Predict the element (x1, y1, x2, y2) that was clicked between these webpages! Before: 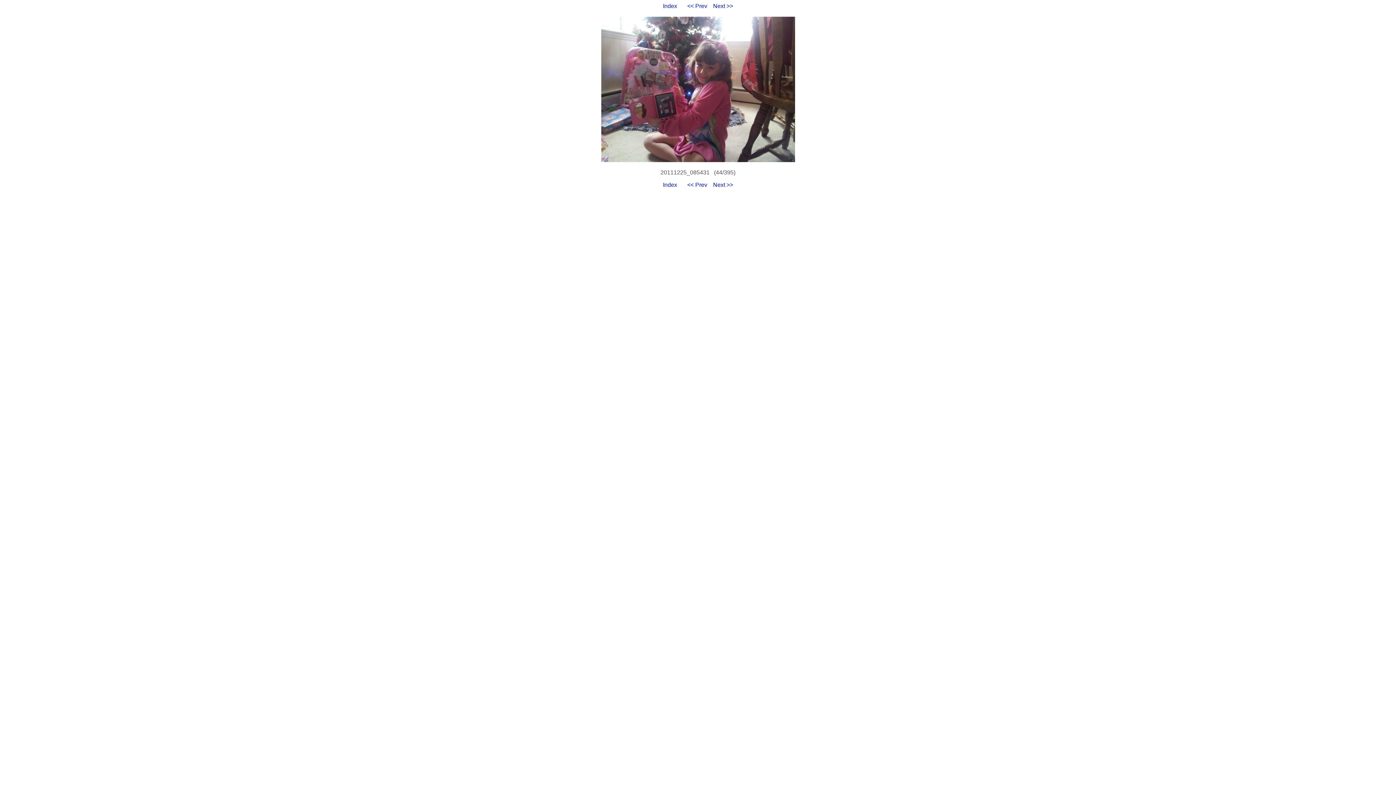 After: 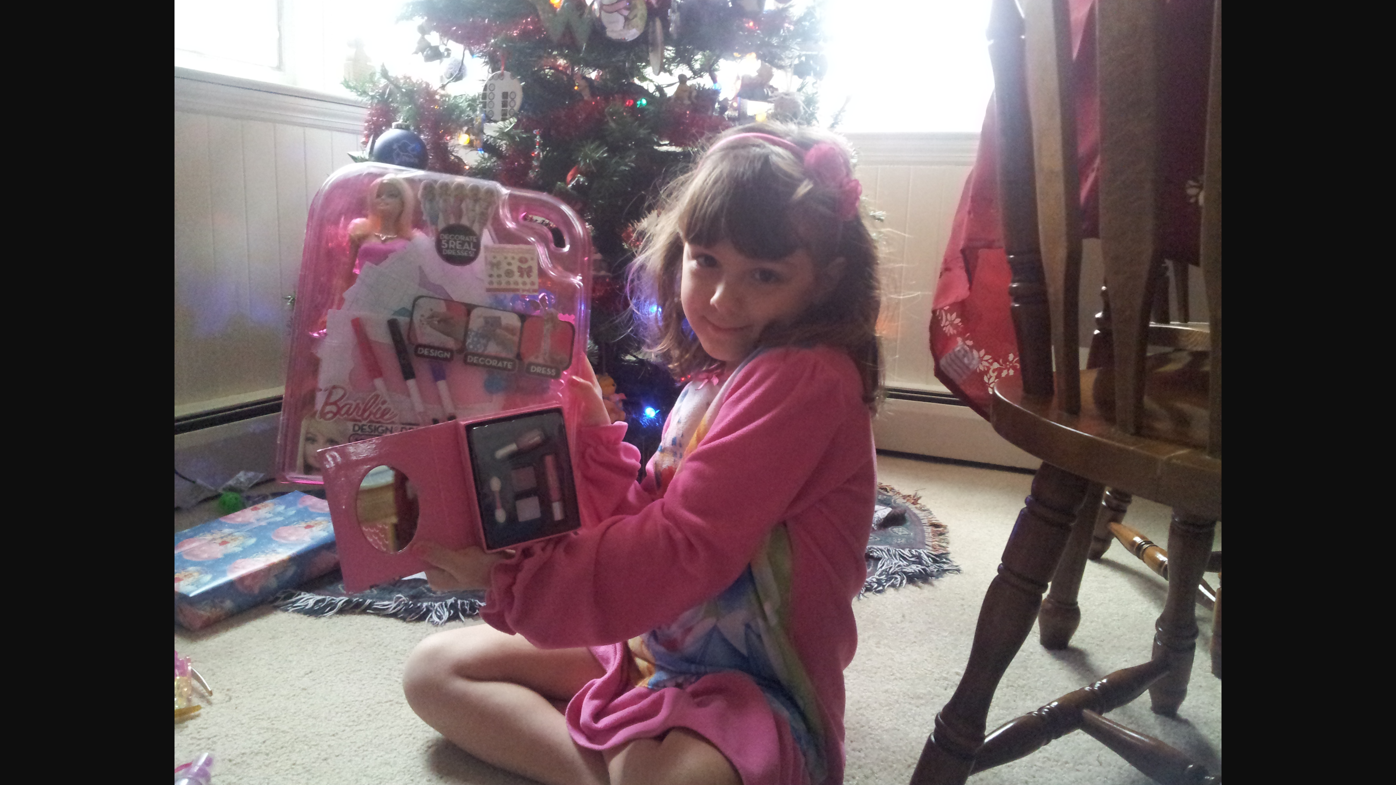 Action: bbox: (601, 157, 795, 163)